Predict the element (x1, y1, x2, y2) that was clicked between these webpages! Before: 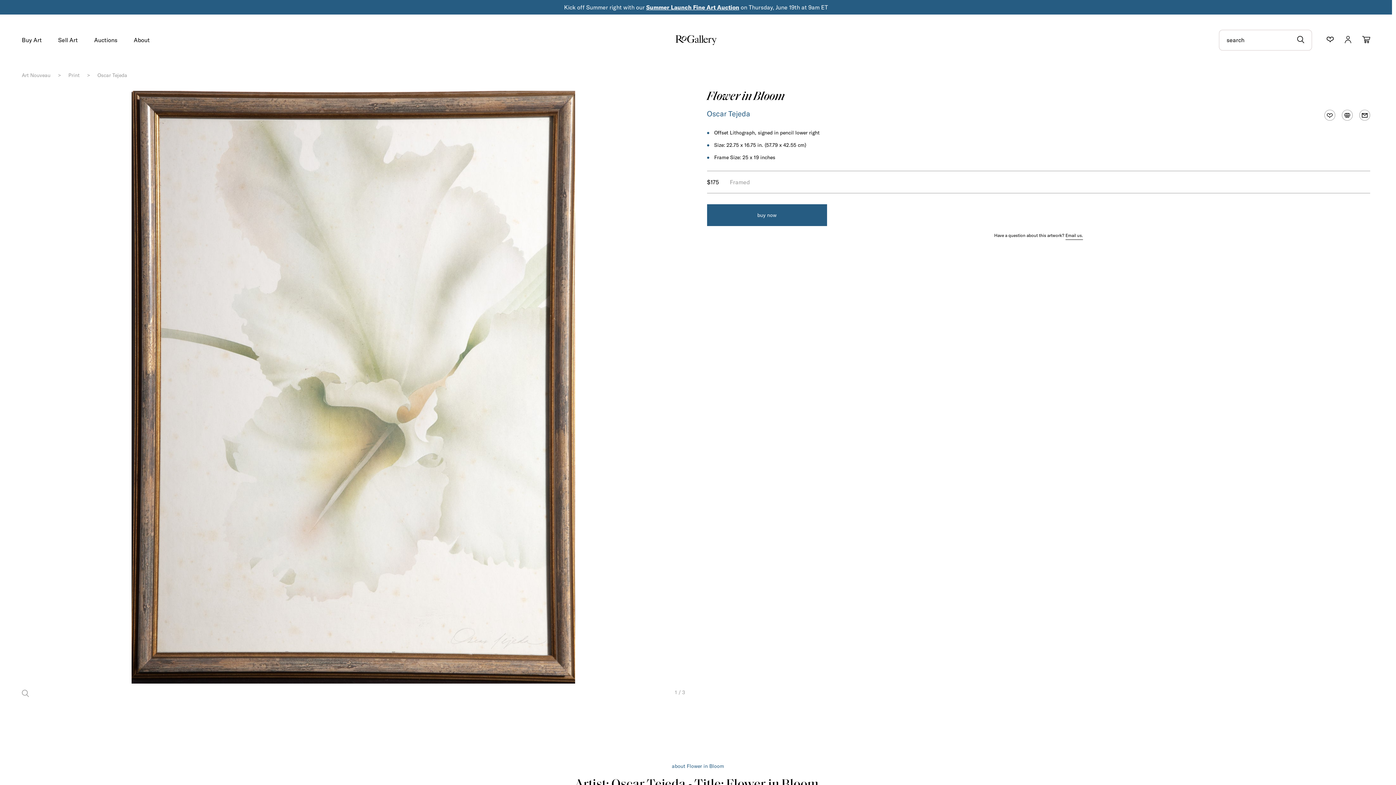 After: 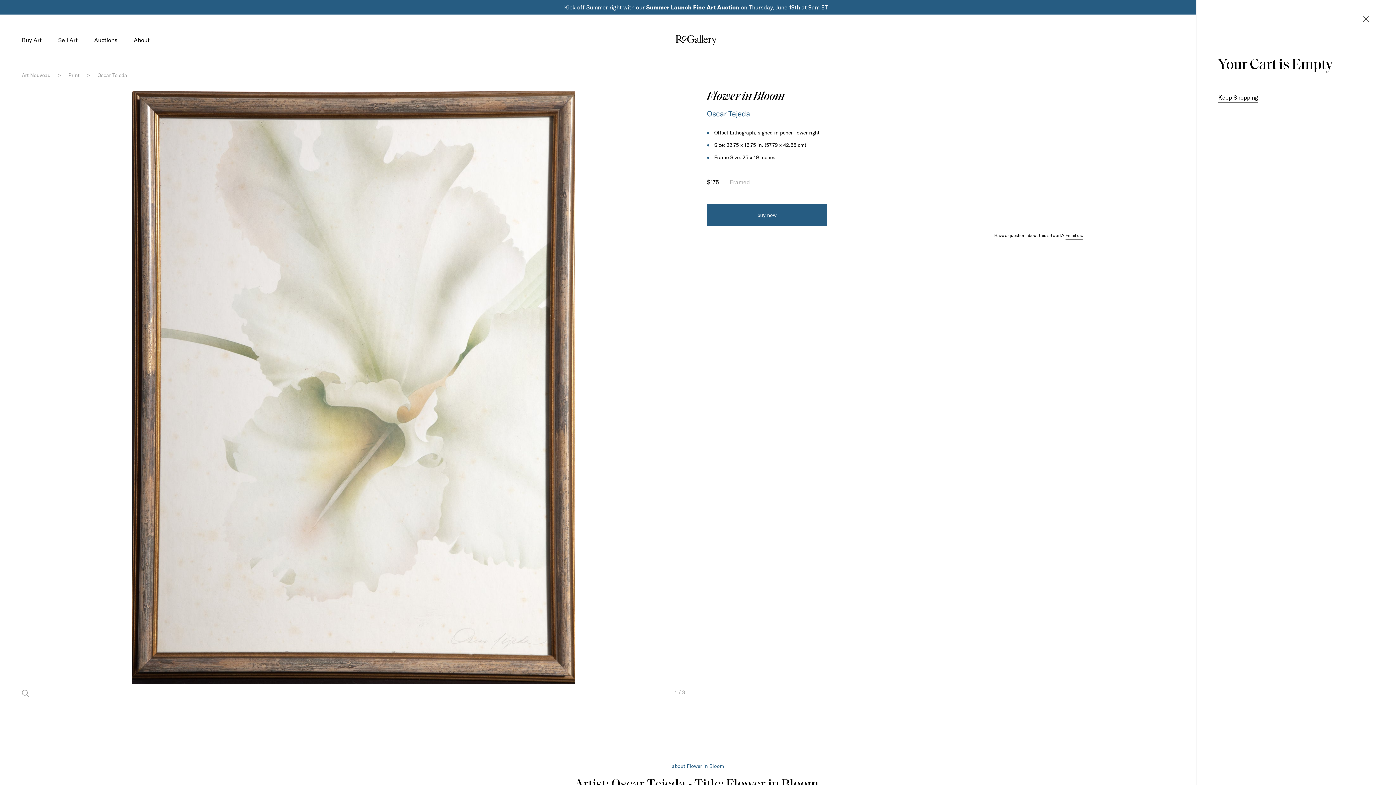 Action: bbox: (1362, 35, 1370, 44)